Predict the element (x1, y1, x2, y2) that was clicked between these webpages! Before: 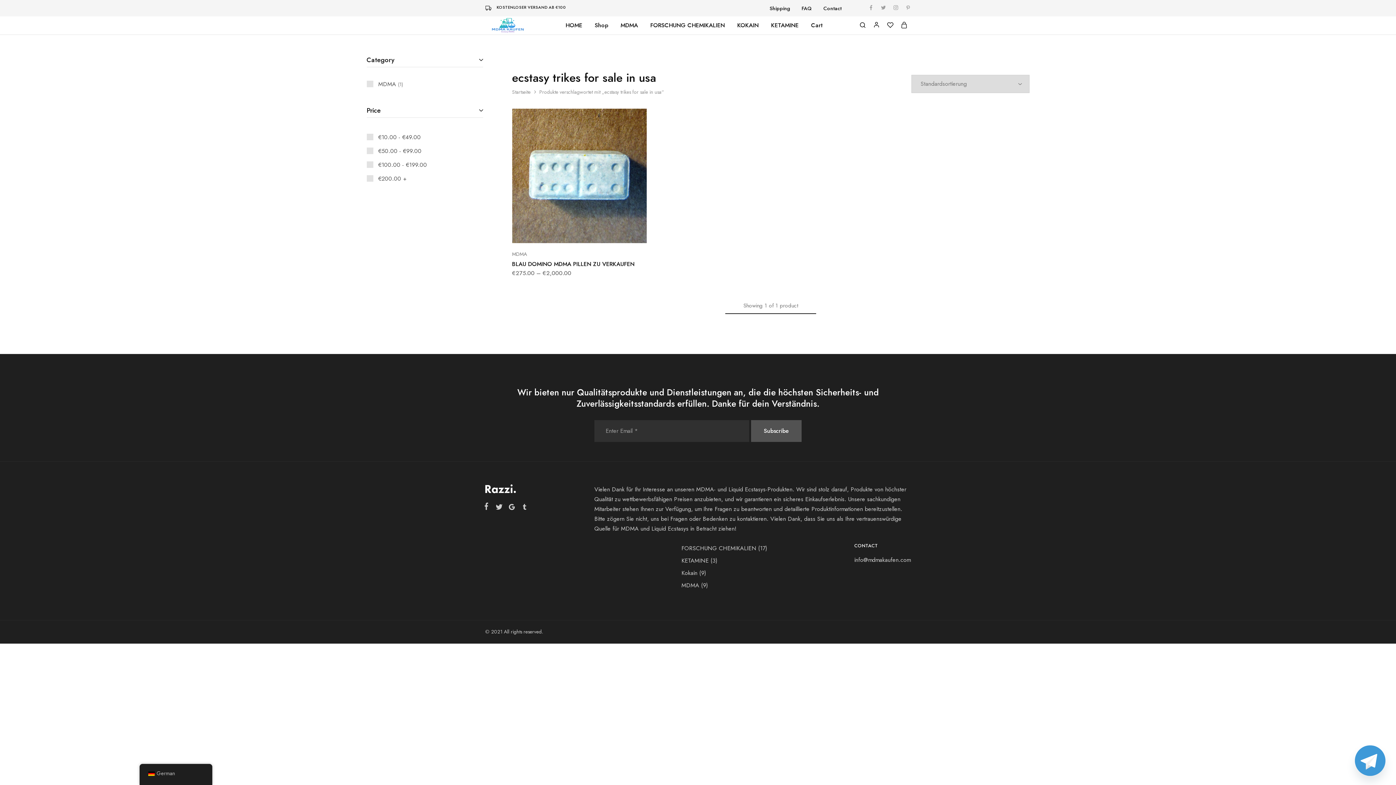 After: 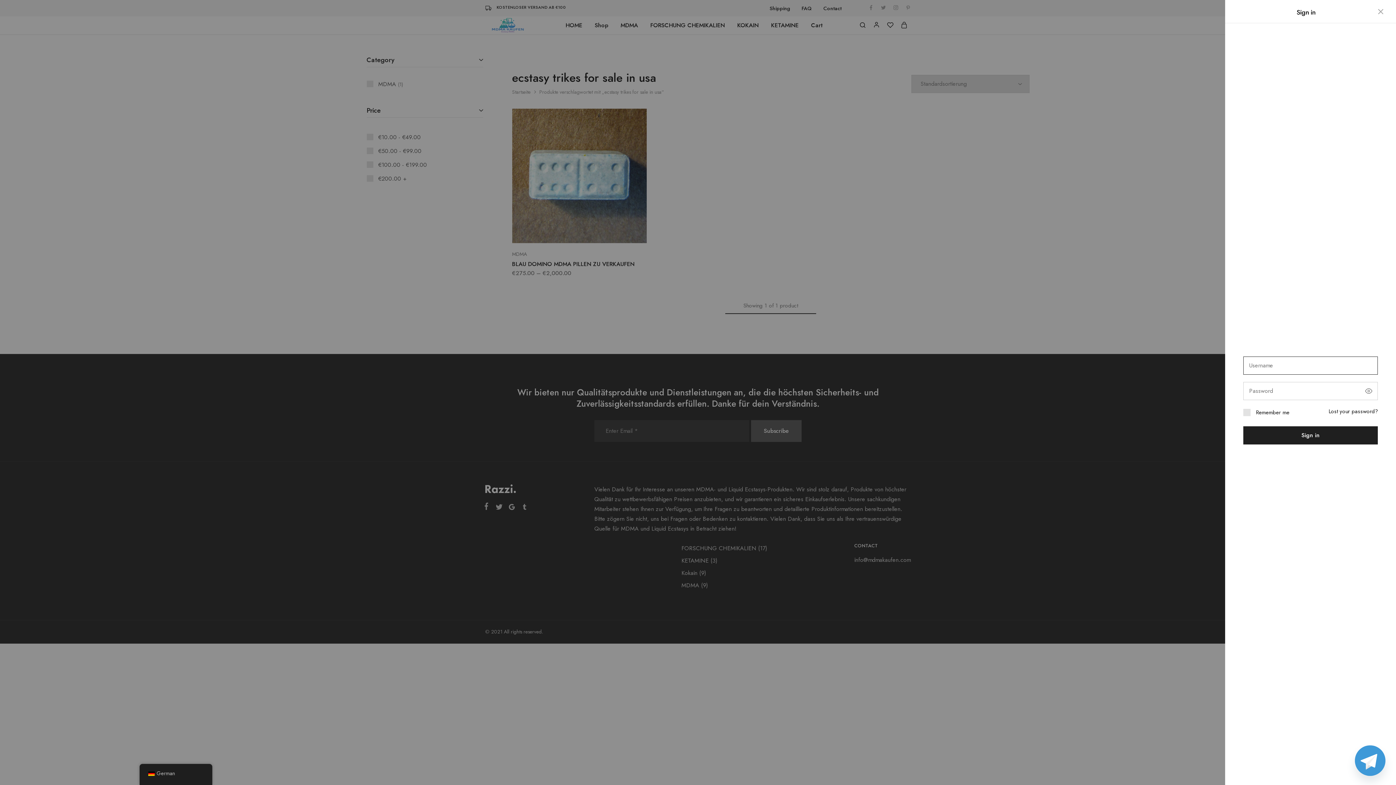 Action: bbox: (873, 16, 880, 33)